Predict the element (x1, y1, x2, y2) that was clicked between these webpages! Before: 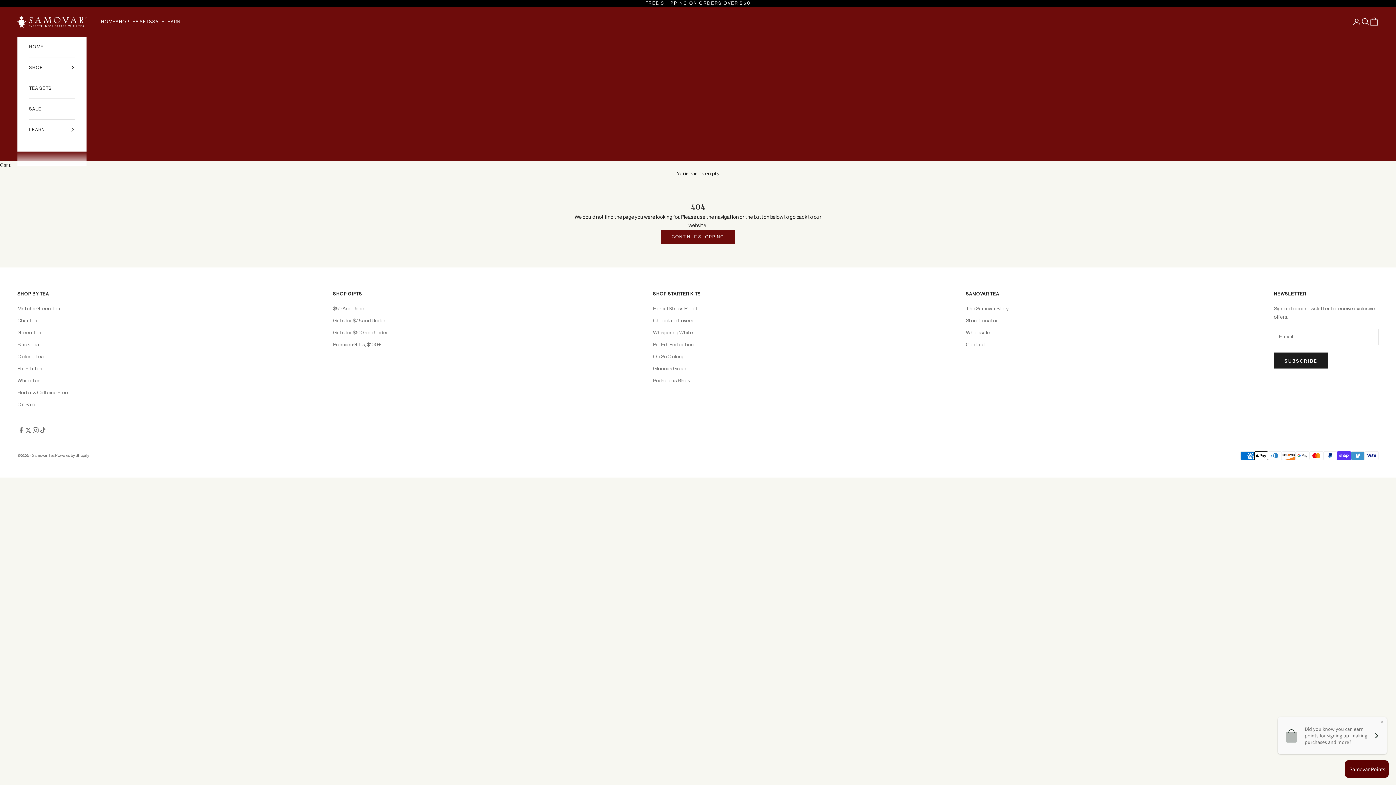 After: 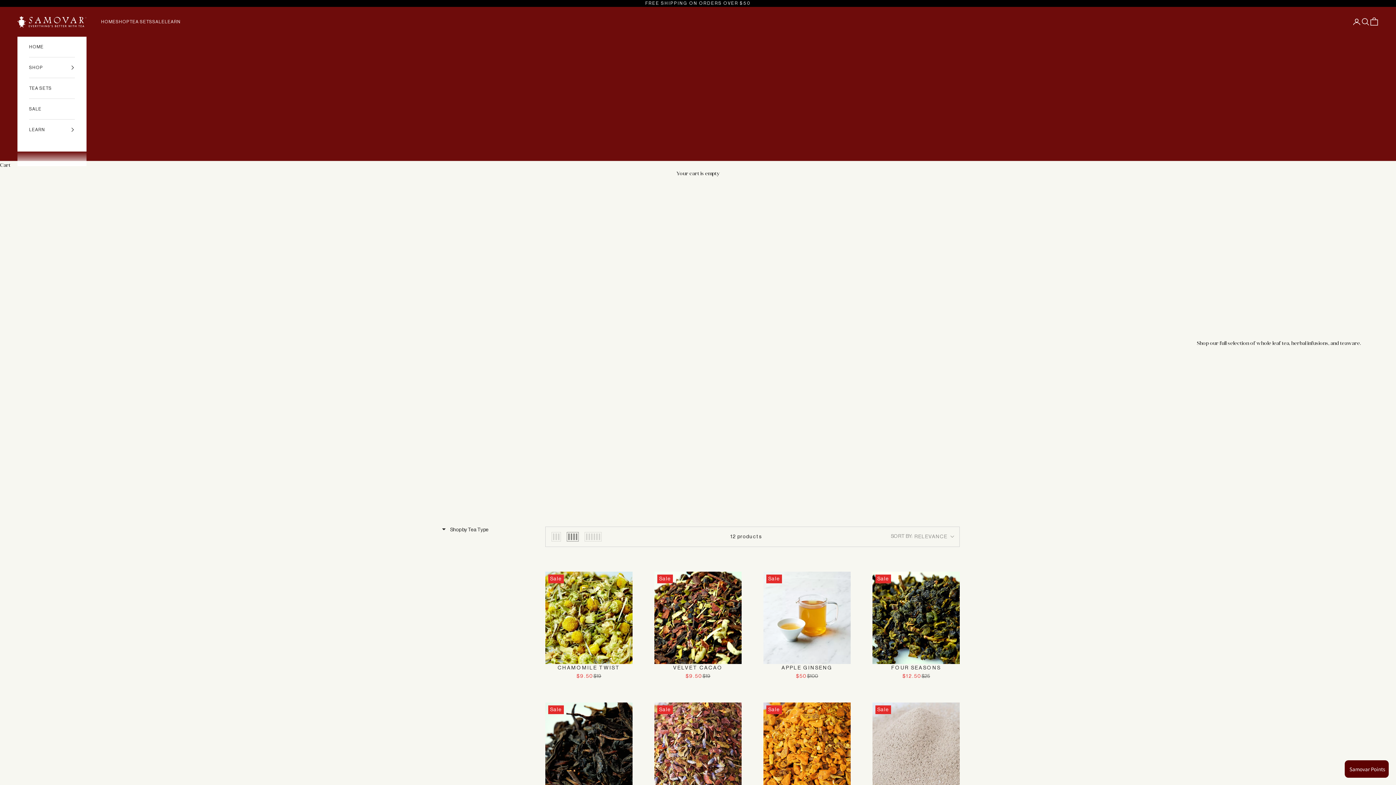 Action: label: SALE bbox: (152, 18, 164, 24)